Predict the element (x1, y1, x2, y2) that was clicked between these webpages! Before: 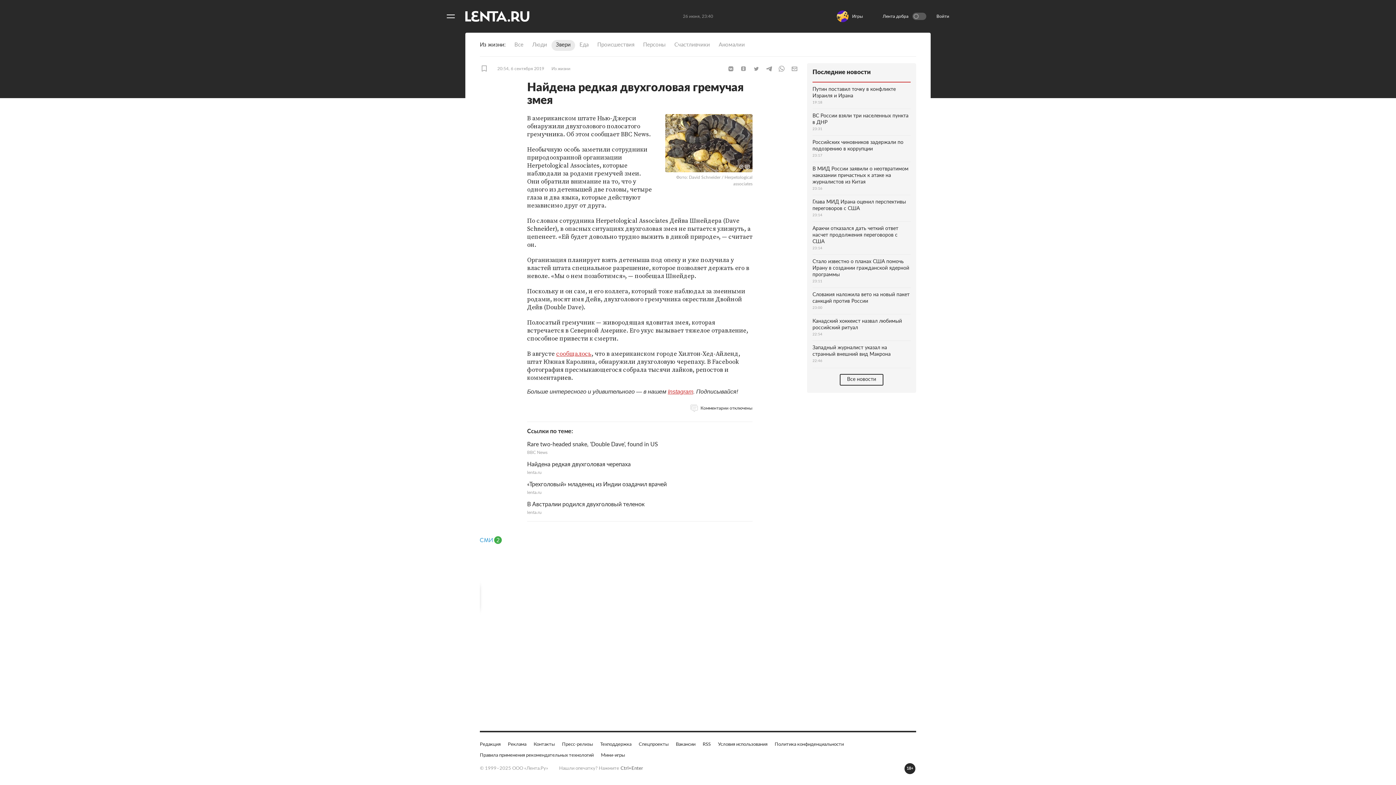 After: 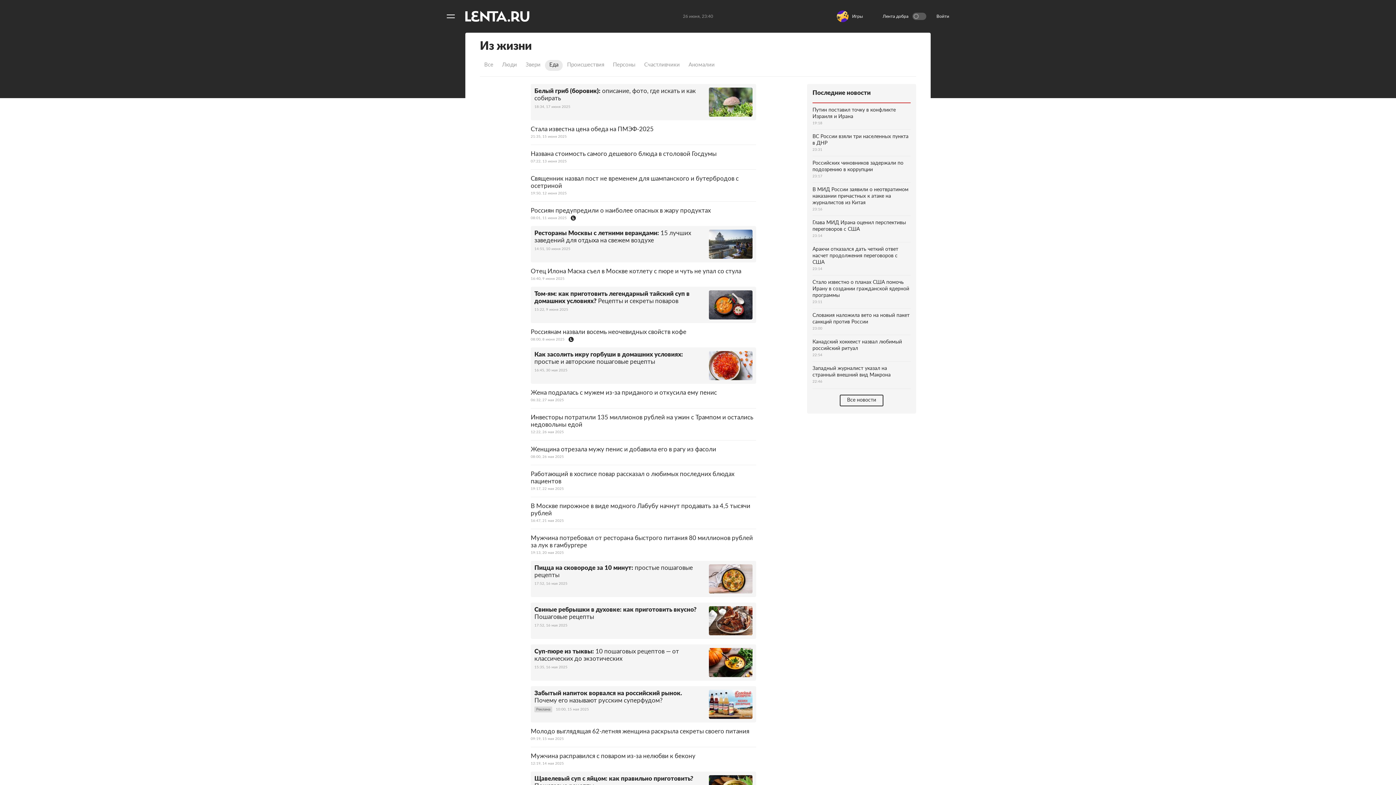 Action: bbox: (575, 40, 593, 50) label: Еда